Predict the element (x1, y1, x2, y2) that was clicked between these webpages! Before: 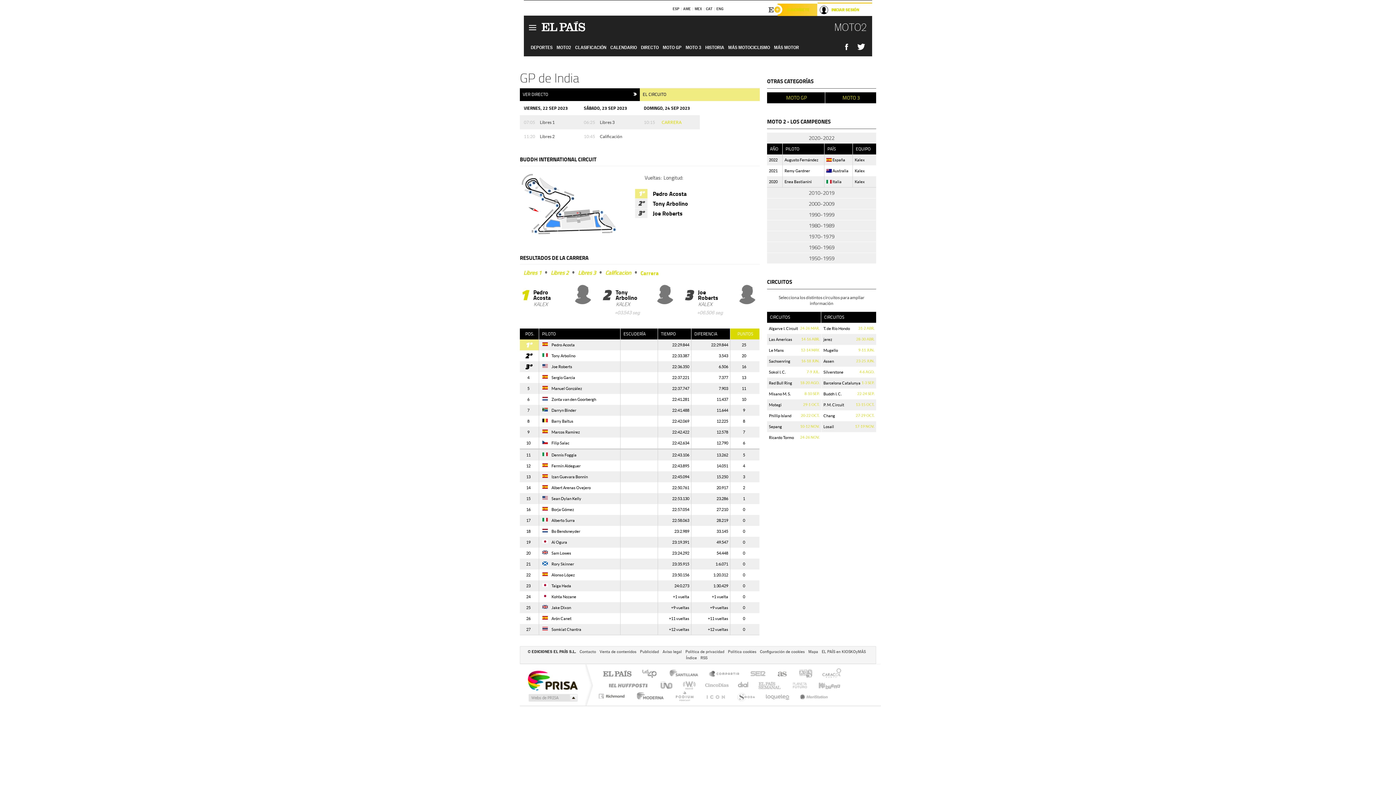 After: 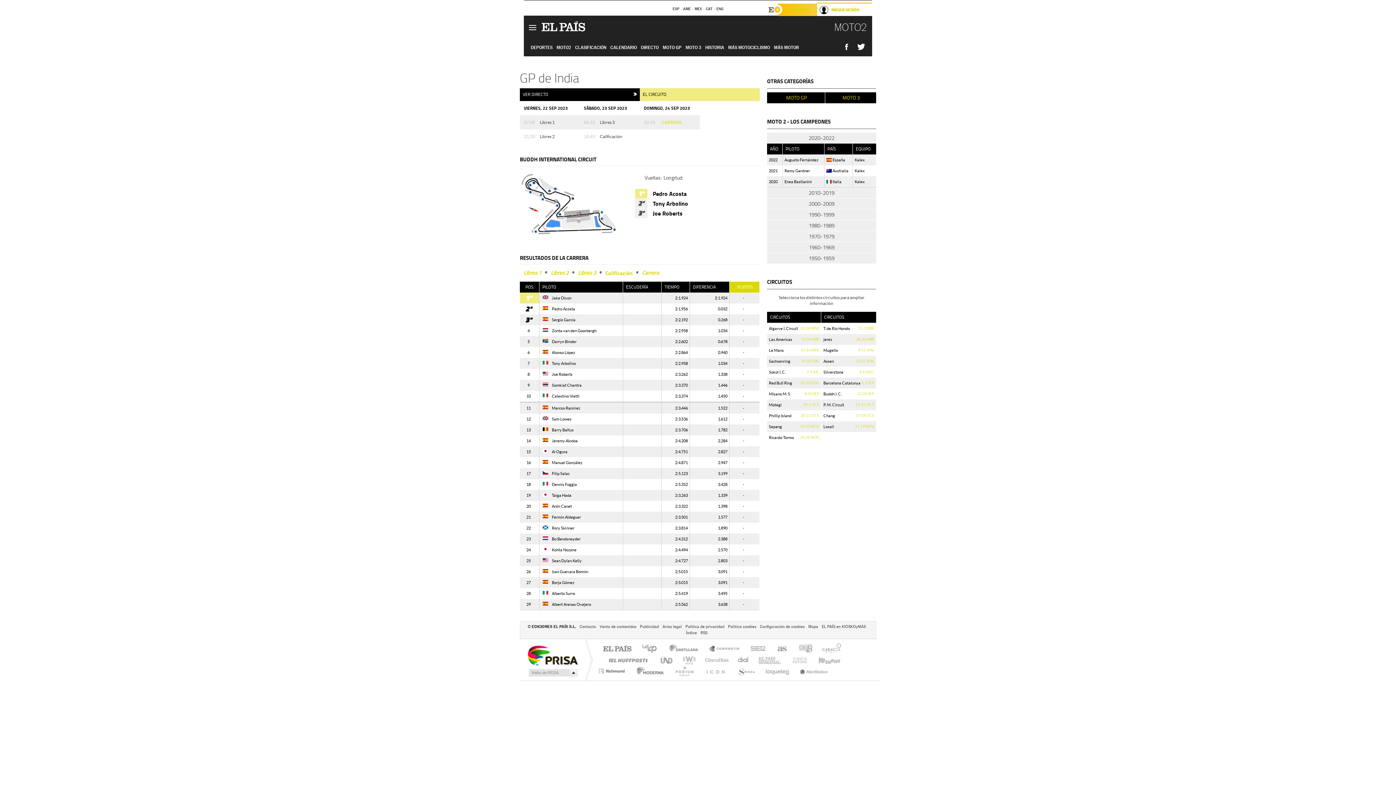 Action: bbox: (601, 268, 634, 277) label: Calificación